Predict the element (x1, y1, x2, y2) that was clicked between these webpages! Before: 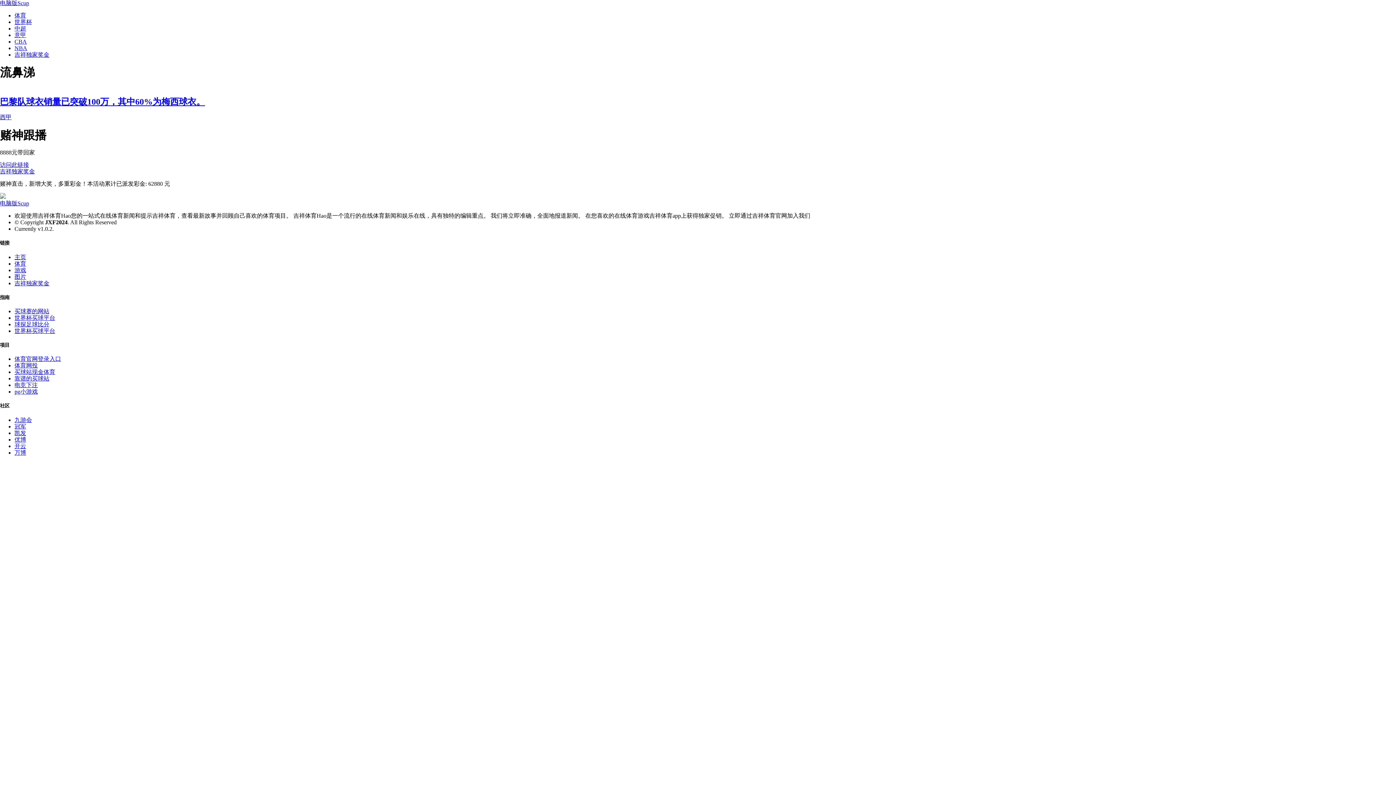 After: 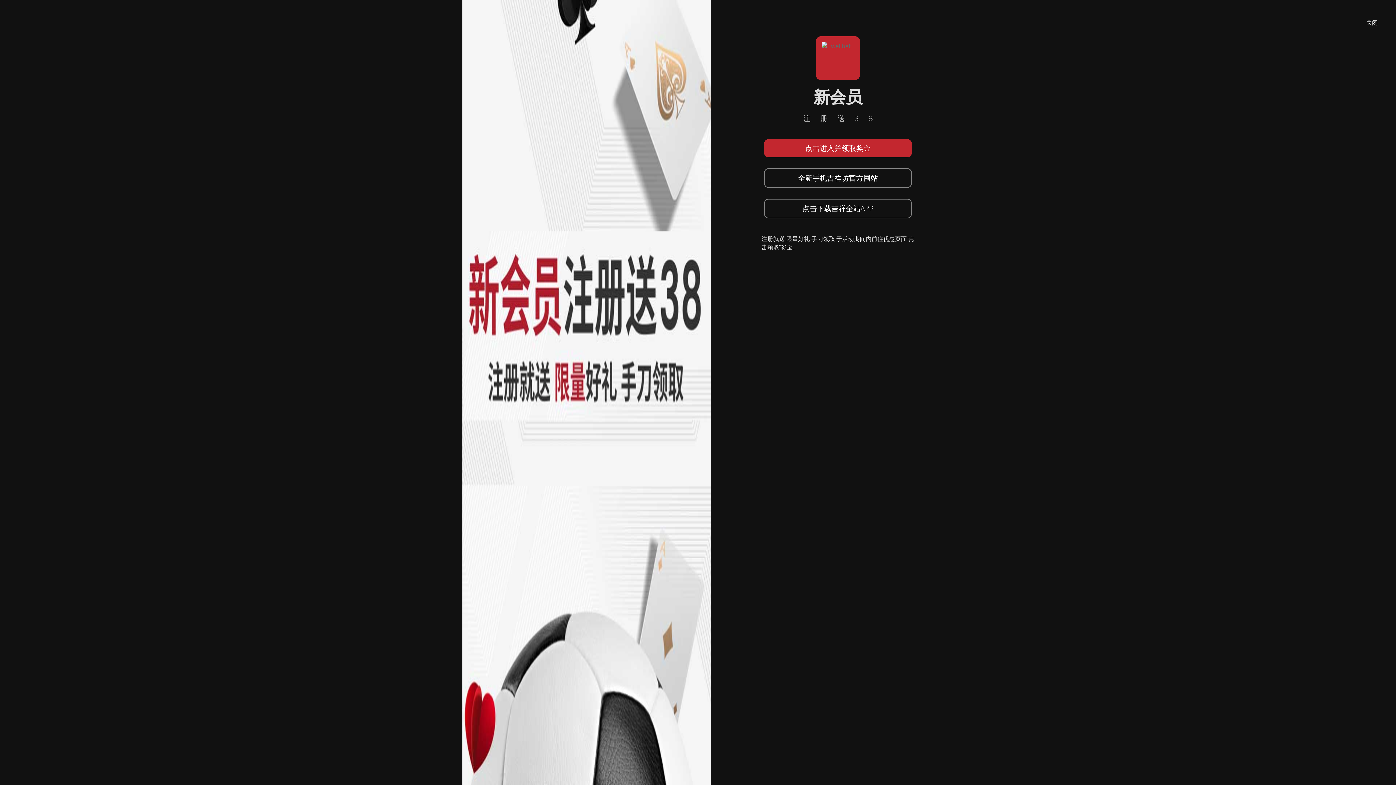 Action: bbox: (14, 362, 37, 368) label: 体育网投